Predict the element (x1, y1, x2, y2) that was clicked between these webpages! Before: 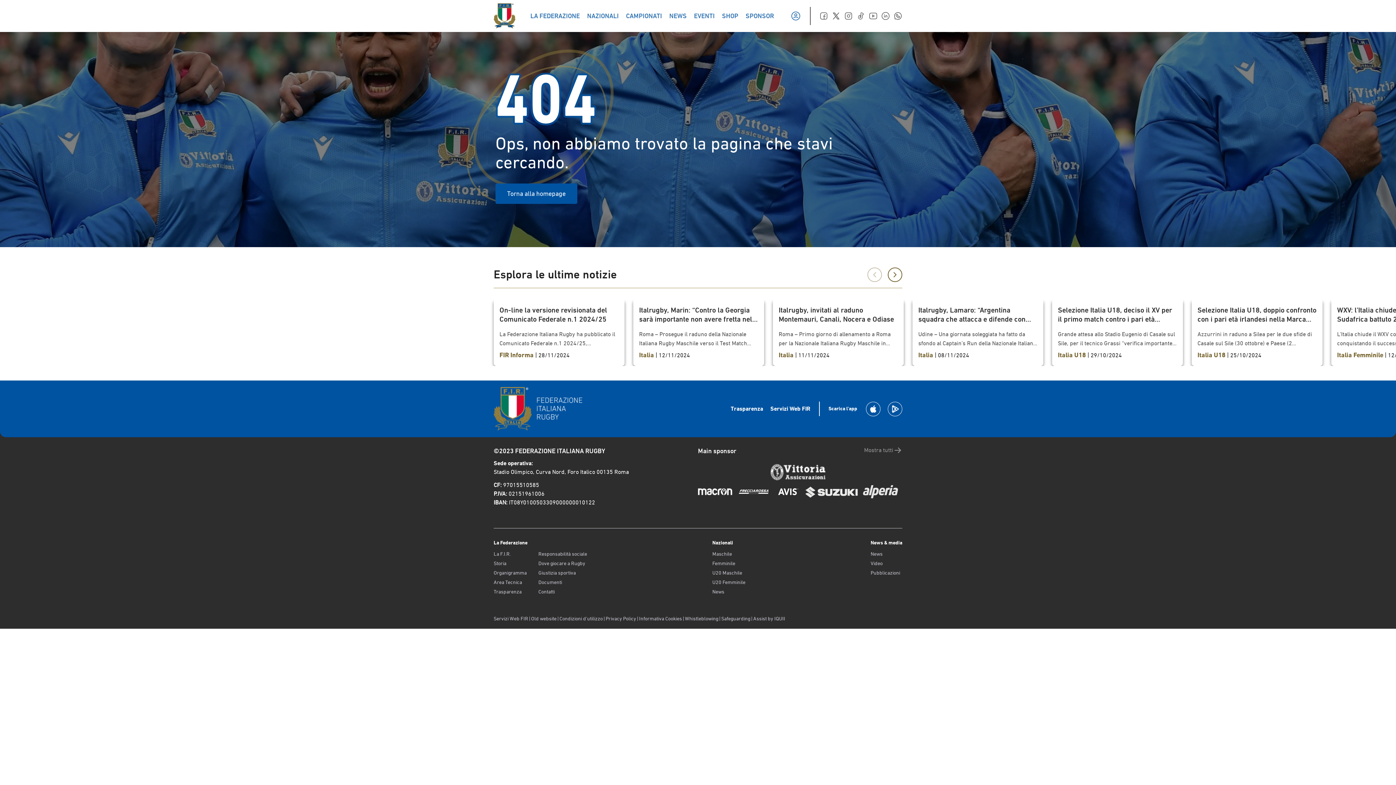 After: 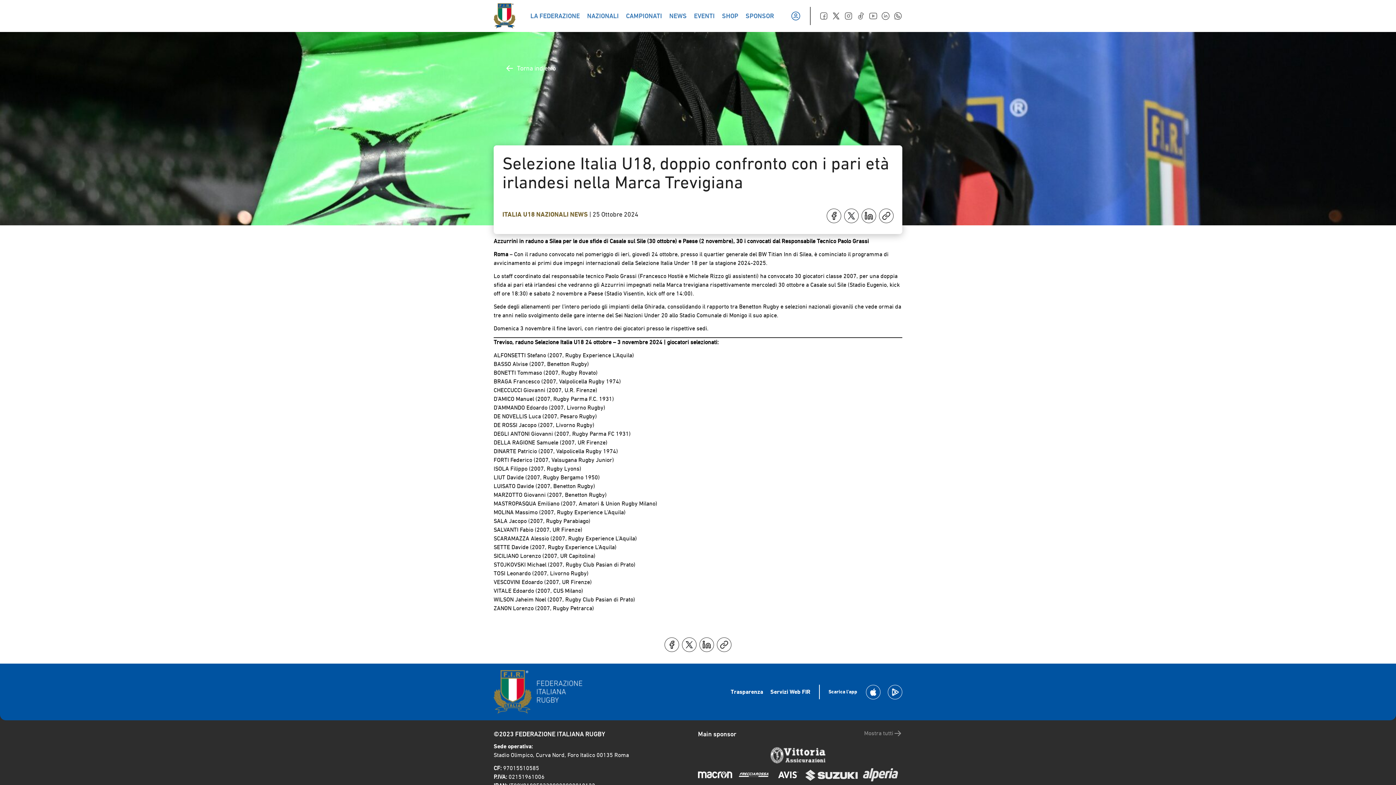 Action: label: Selezione Italia U18, doppio confronto con i pari età irlandesi nella Marca Trevigiana

Azzurrini in raduno a Silea per le due sfide di Casale sul Sile (30 ottobre) e Paese (2 novembre), 30 i convocati dal Responsabile Tecnico Paolo Grassi  Roma – Con il raduno convocato nel pomeriggio di ieri, giovedì 24 ottobre, presso il quartier generale del BW Titian Inn di Silea, è cominciato il programma di avvicinamento ai primi due impegni internazionali della Selezione Italia Under 18 per la stagione 2024-2025. Lo staff coordinato dal responsabile tecnico Paolo Grassi (Francesco Hostiè e Michele Rizzo gli assistenti) ha convocato 30 giocatori classe 2007, per una doppia sfida ai pari età irlandesi che vedranno gli Azzurrini impegnati nella Marca trevigiana rispettivamente mercoledì 30 ottobre a Casale sul Sile (Stadio Eugenio, kick off ore 18:30) e sabato 2 novembre a Paese (Stadio Visentin, kick off ore 14:00). Sede degli allenamenti per l’intero periodo gli impianti della Ghirada, consolidando il rapporto tra Benetton Rugby e selezioni nazionali giovanili che vede ormai da tre anni nello svolgimento delle gare interne del Sei Nazioni Under 20 allo Stadio Comunale di Monigo il suo apice. Domenica 3 novembre il fine lavori, con rientro dei giocatori presso le rispettive sedi. Treviso, raduno Selezione Italia U18 24 ottobre - 3 novembre 2024 | giocatori selezionati: ALFONSETTI Stefano (2007, Rugby Experience L’Aquila)BASSO Alvise (2007, Benetton Rugby)BONETTI Tommaso (2007, Rugby Rovato)BRAGA Francesco (2007, Valpolicella Rugby 1974)CHECCUCCI Giovanni (2007, U.R. Firenze)D’AMICO Manuel (2007, Rugby Parma F.C. 1931)D’AMMANDO Edoardo (2007, Livorno Rugby)DE NOVELLIS Luca (2007, Pesaro Rugby)DE ROSSI Jacopo (2007, Livorno Rugby)DEGLI ANTONI Giovanni (2007, Rugby Parma FC 1931)DELLA RAGIONE Samuele (2007, UR Firenze)DINARTE Patricio (2007, Valpolicella Rugby 1974)FORTI Federico (2007, Valsugana Rugby Junior)ISOLA Filippo (2007, Rugby Lyons)LIUT Davide (2007, Rugby Bergamo 1950) LUISATO Davide (2007, Benetton Rugby)MARZOTTO Giovanni (2007, Benetton Rugby)MASTROPASQUA Emiliano (2007, Amatori & Union Rugby Milano)MOLINA Massimo (2007, Rugby Experience L’Aquila)SALA Jacopo (2007, Rugby Parabiago)SALVANTI Fabio (2007, UR Firenze)SCARAMAZZA Alessio (2007, Rugby Experience L’Aquila)SETTE Davide (2007, Rugby Experience L’Aquila)SICILIANO Lorenzo (2007, UR Capitolina)STOJKOVSKI Michael (2007, Rugby Club Pasian di Prato)TOSI Leonardo (2007, Livorno Rugby)VESCOVINI Edoardo (2007, UR Firenze)VITALE Edoardo (2007, CUS Milano)WILSON Jaheim Noel (2007, Rugby Club Pasian di Prato)ZANON Lorenzo (2007, Rugby Petrarca) 

Italia U18 | 25/10/2024 bbox: (1192, 300, 1322, 366)